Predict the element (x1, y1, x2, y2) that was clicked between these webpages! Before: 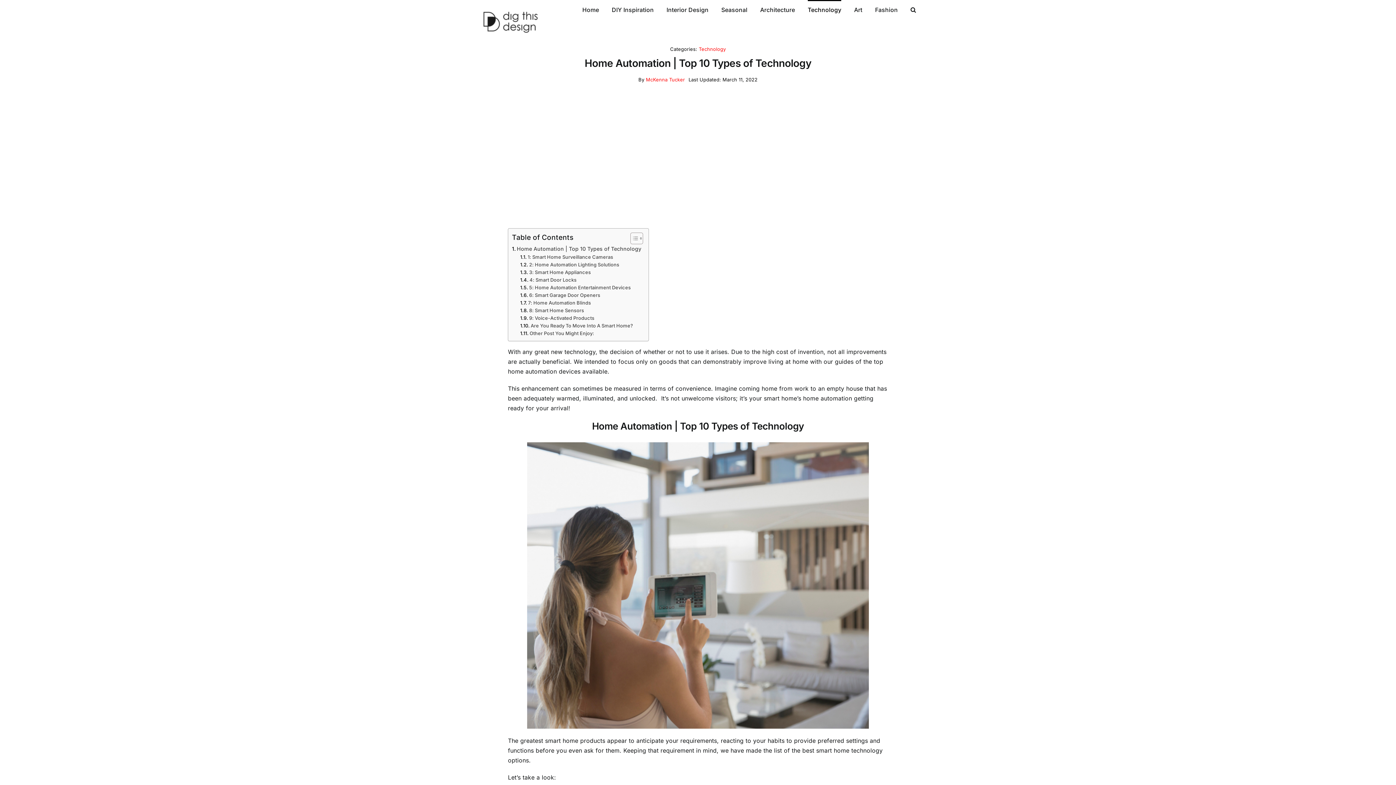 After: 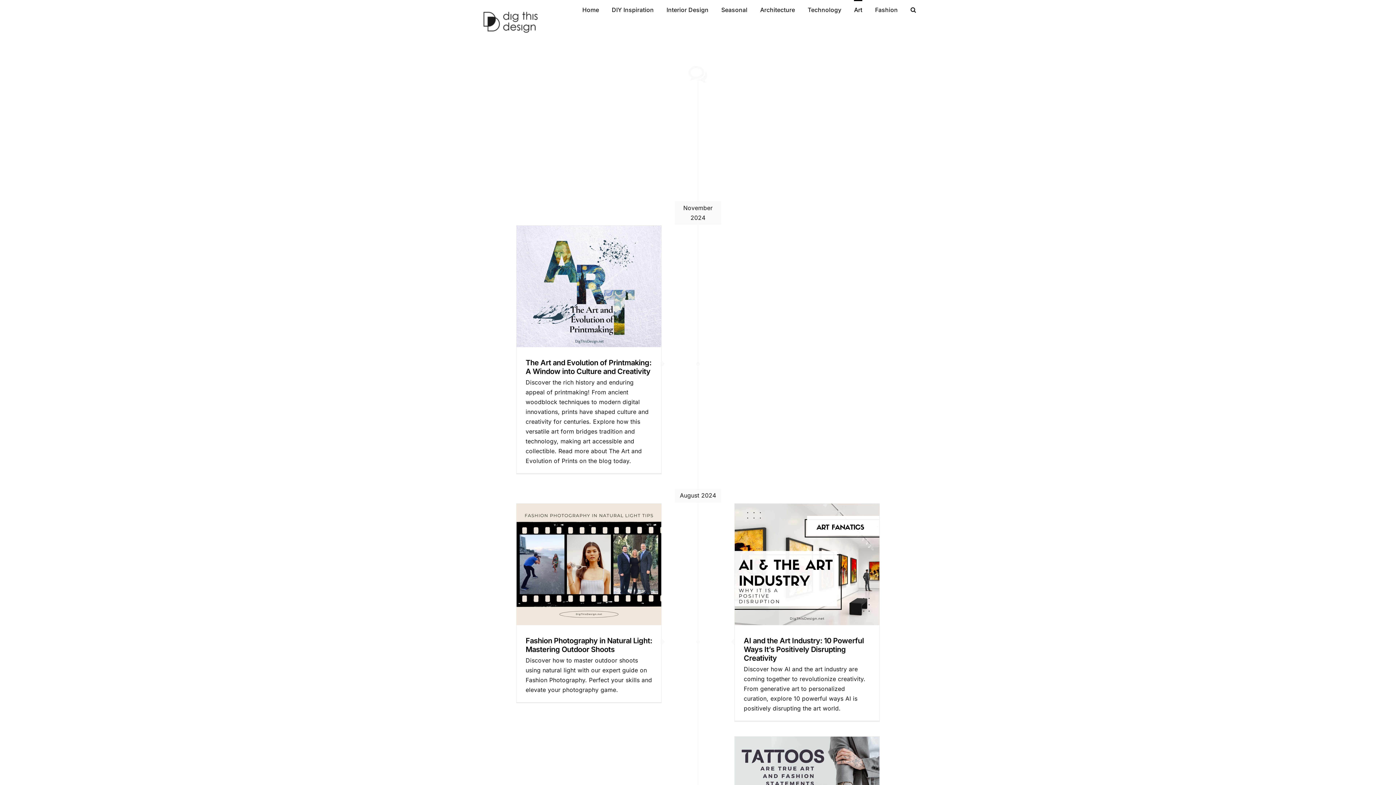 Action: bbox: (854, 0, 862, 18) label: Art